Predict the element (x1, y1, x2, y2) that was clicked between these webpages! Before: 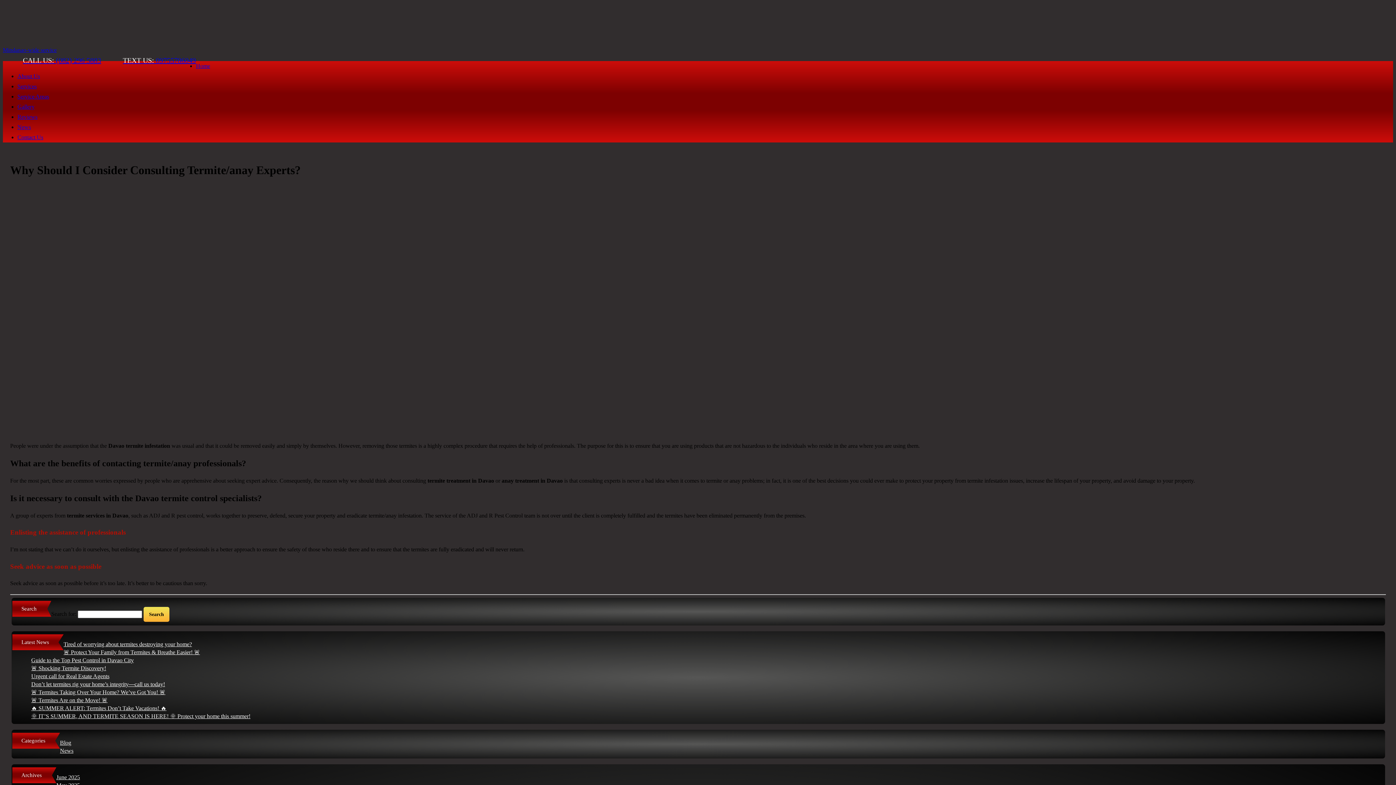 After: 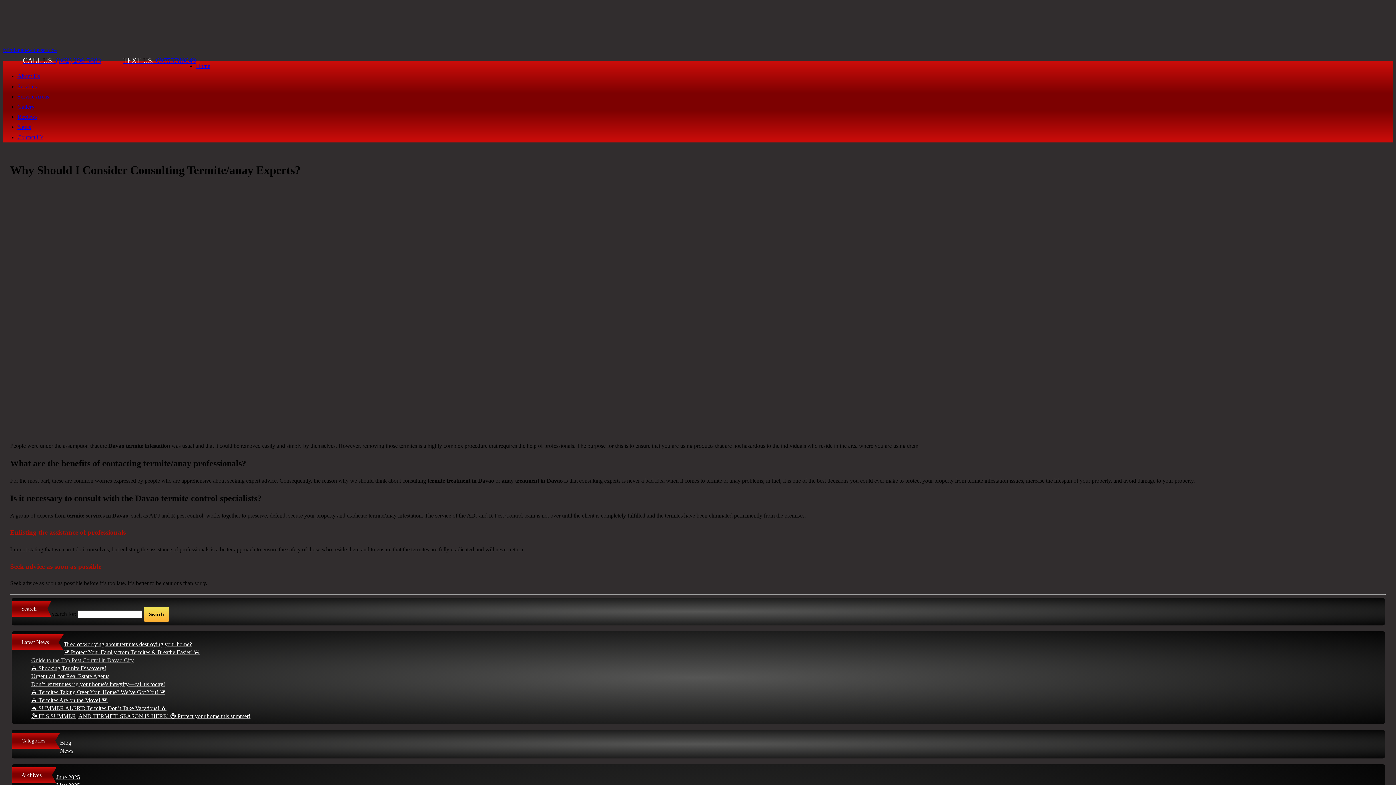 Action: bbox: (31, 657, 133, 663) label: Guide to the Top Pest Control in Davao City